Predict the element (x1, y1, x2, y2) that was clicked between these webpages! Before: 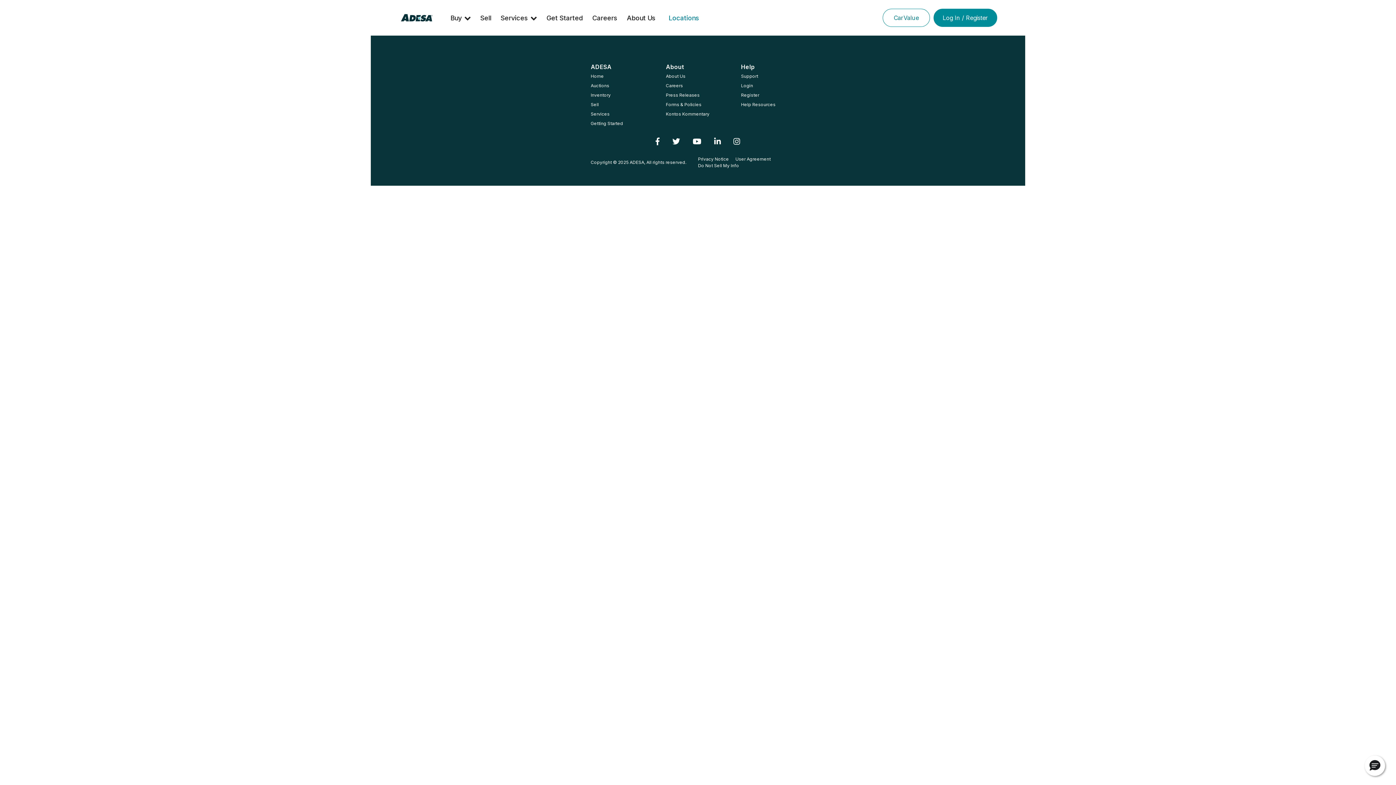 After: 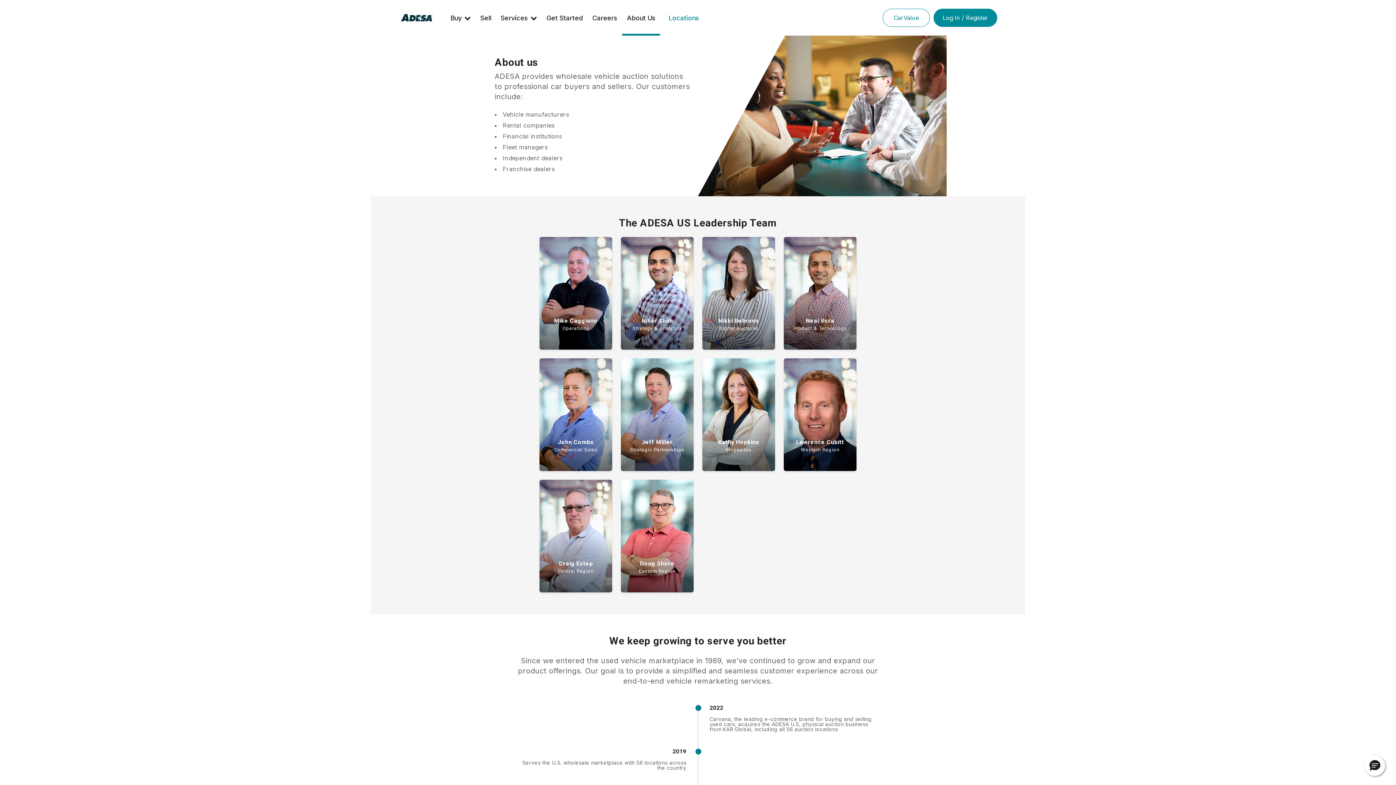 Action: label: About Us bbox: (622, 0, 660, 35)